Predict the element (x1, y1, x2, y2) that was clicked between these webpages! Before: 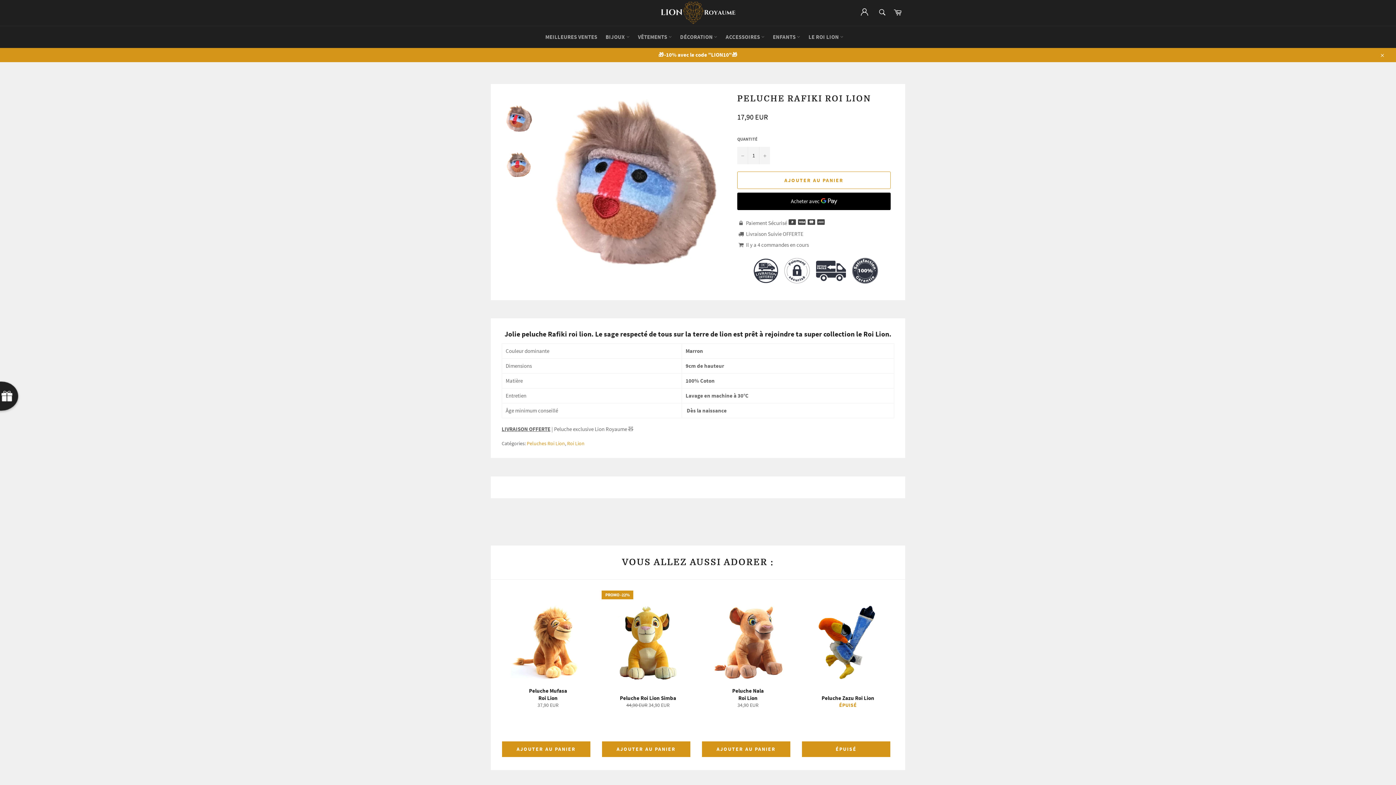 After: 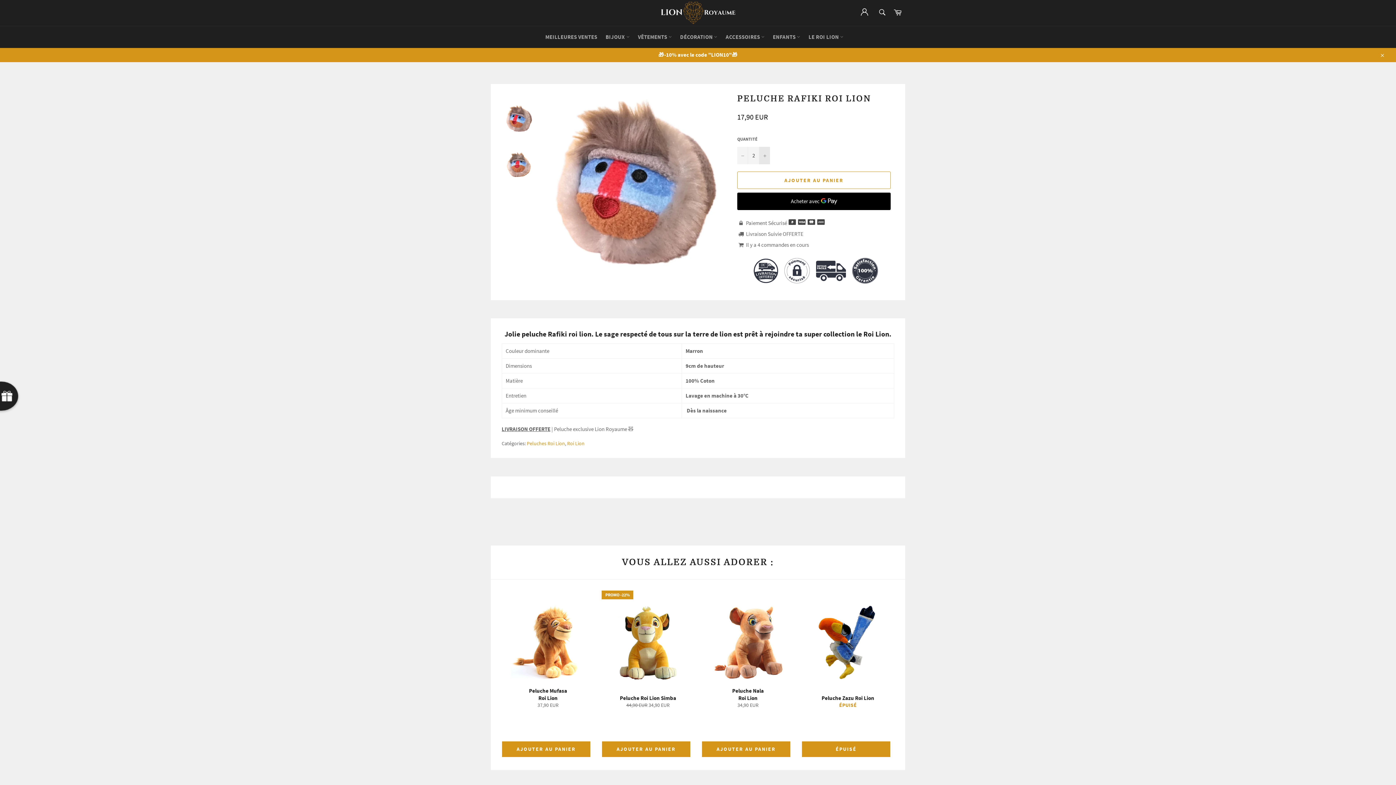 Action: bbox: (759, 146, 770, 164) label: Augmenter la quantité de l'article de un